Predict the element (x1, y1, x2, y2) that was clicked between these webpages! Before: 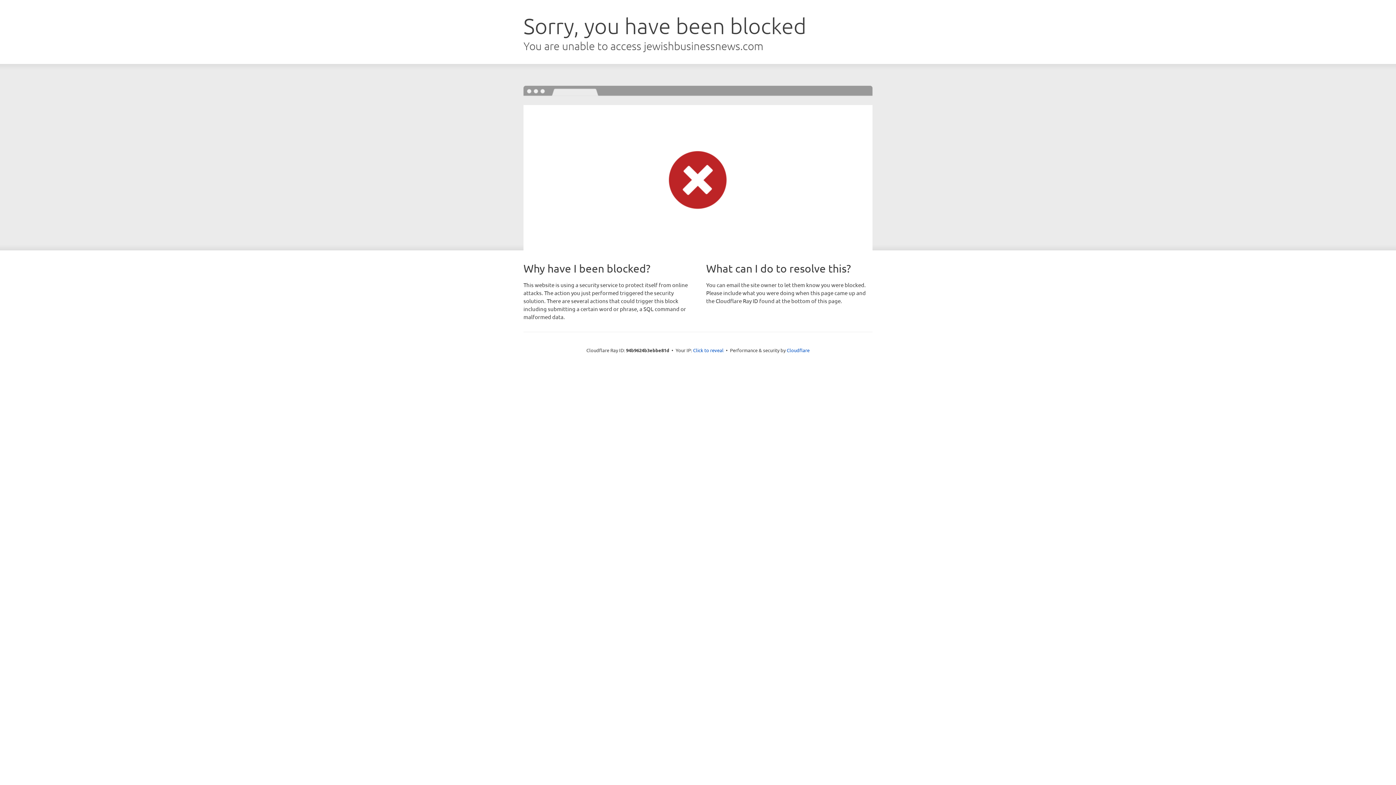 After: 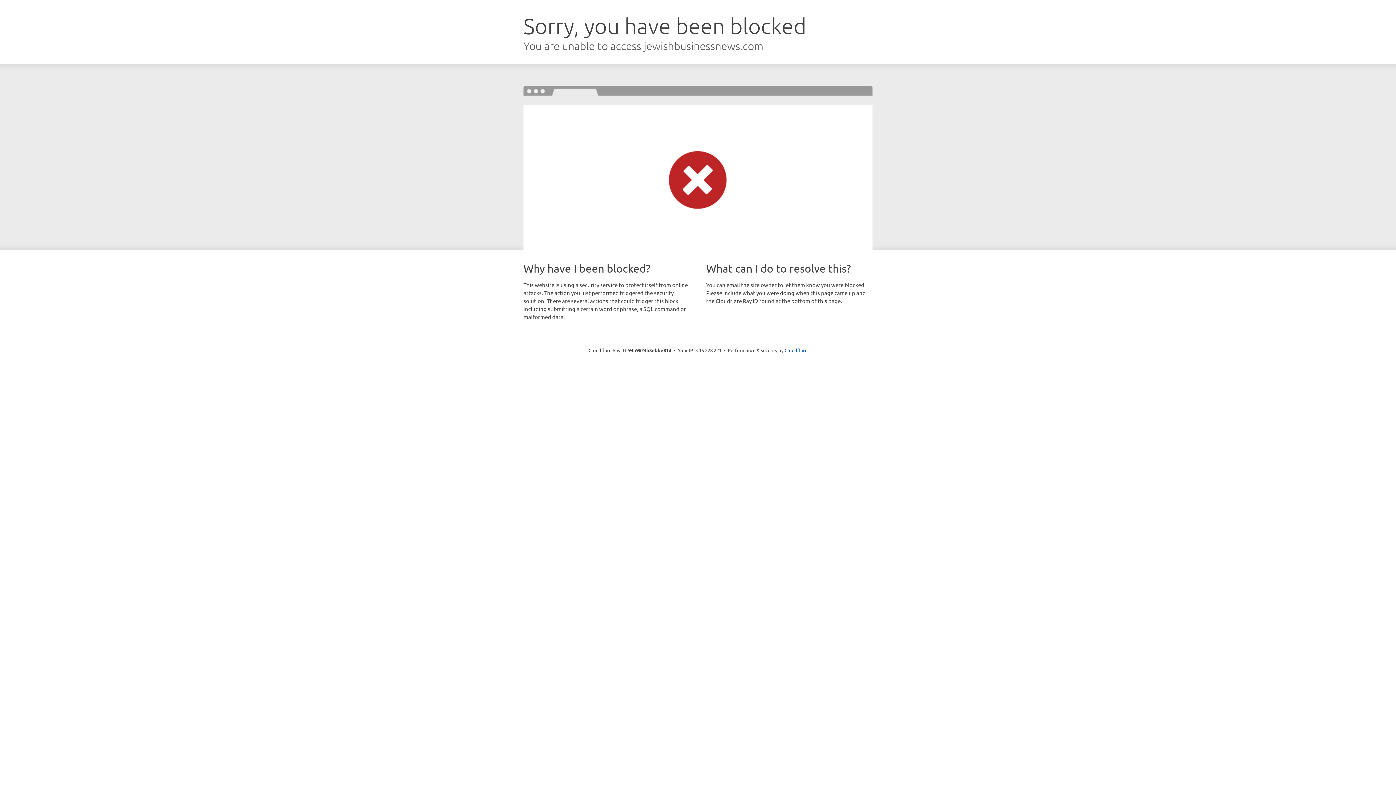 Action: label: Click to reveal bbox: (693, 346, 723, 353)